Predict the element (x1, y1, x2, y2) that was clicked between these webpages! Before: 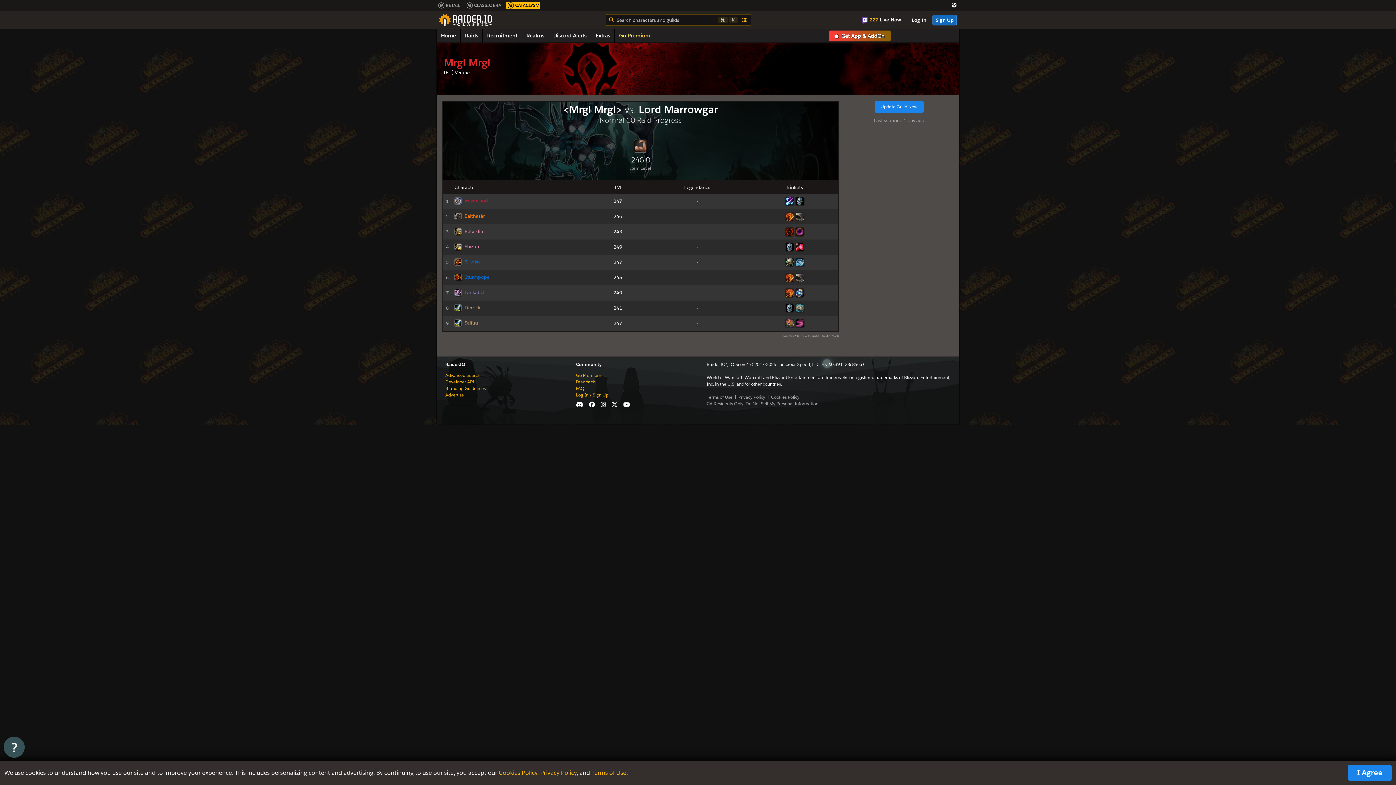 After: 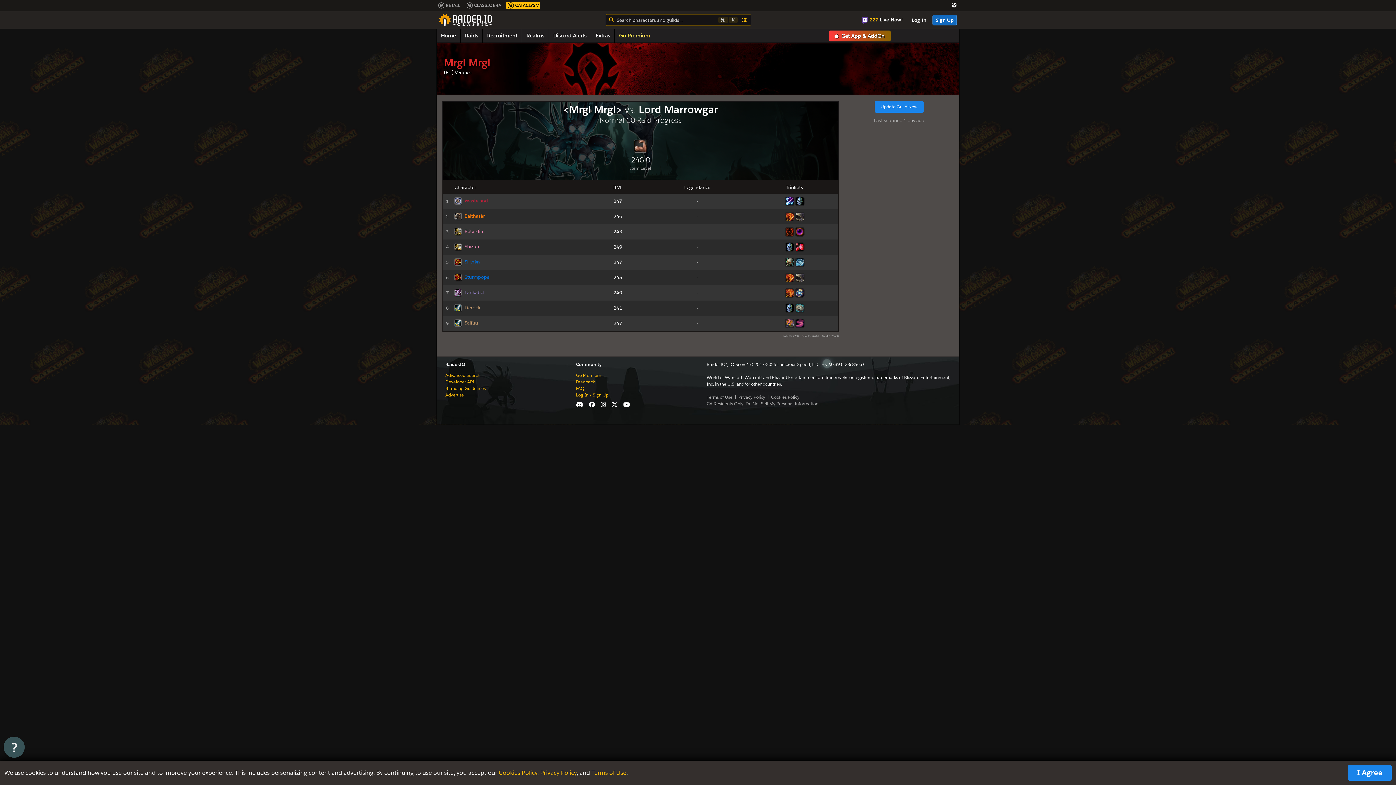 Action: bbox: (795, 228, 804, 234)